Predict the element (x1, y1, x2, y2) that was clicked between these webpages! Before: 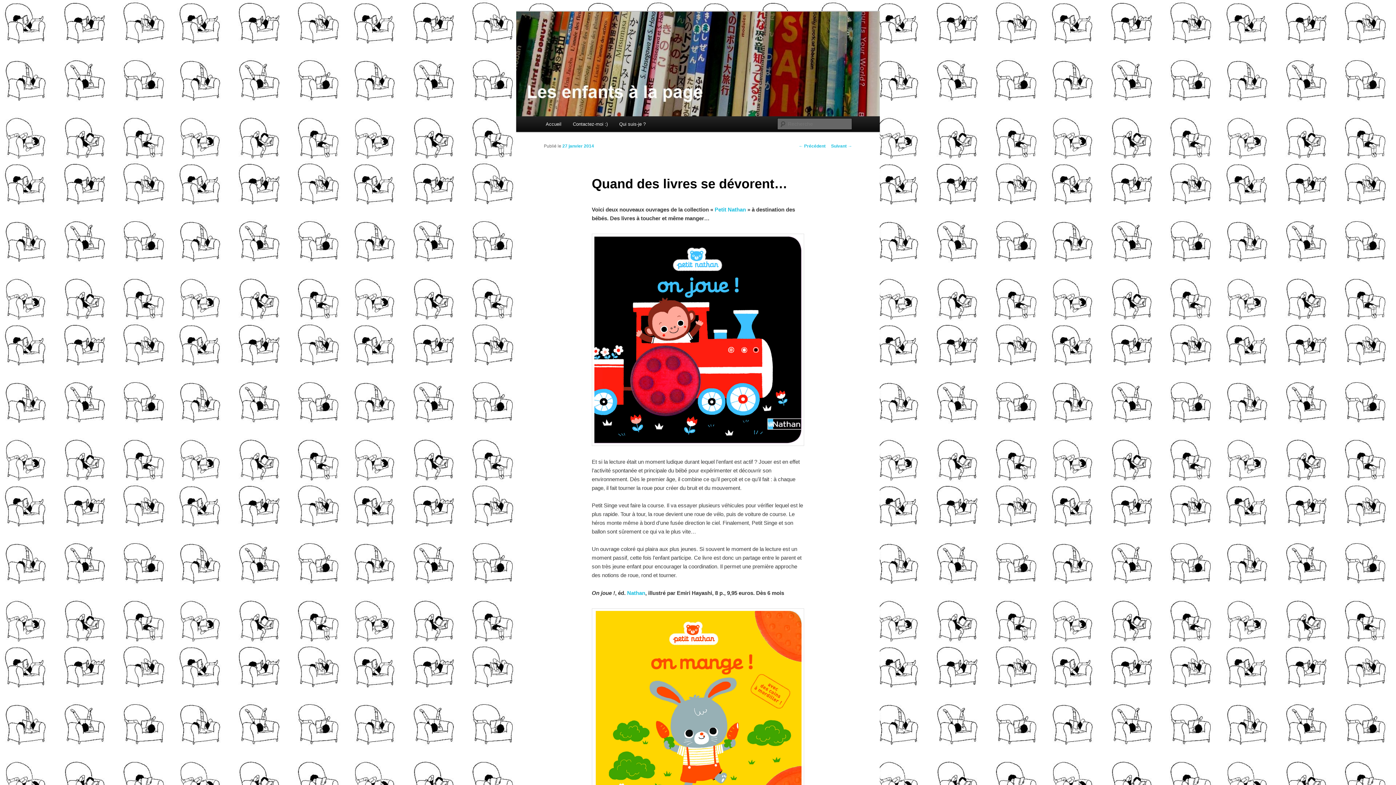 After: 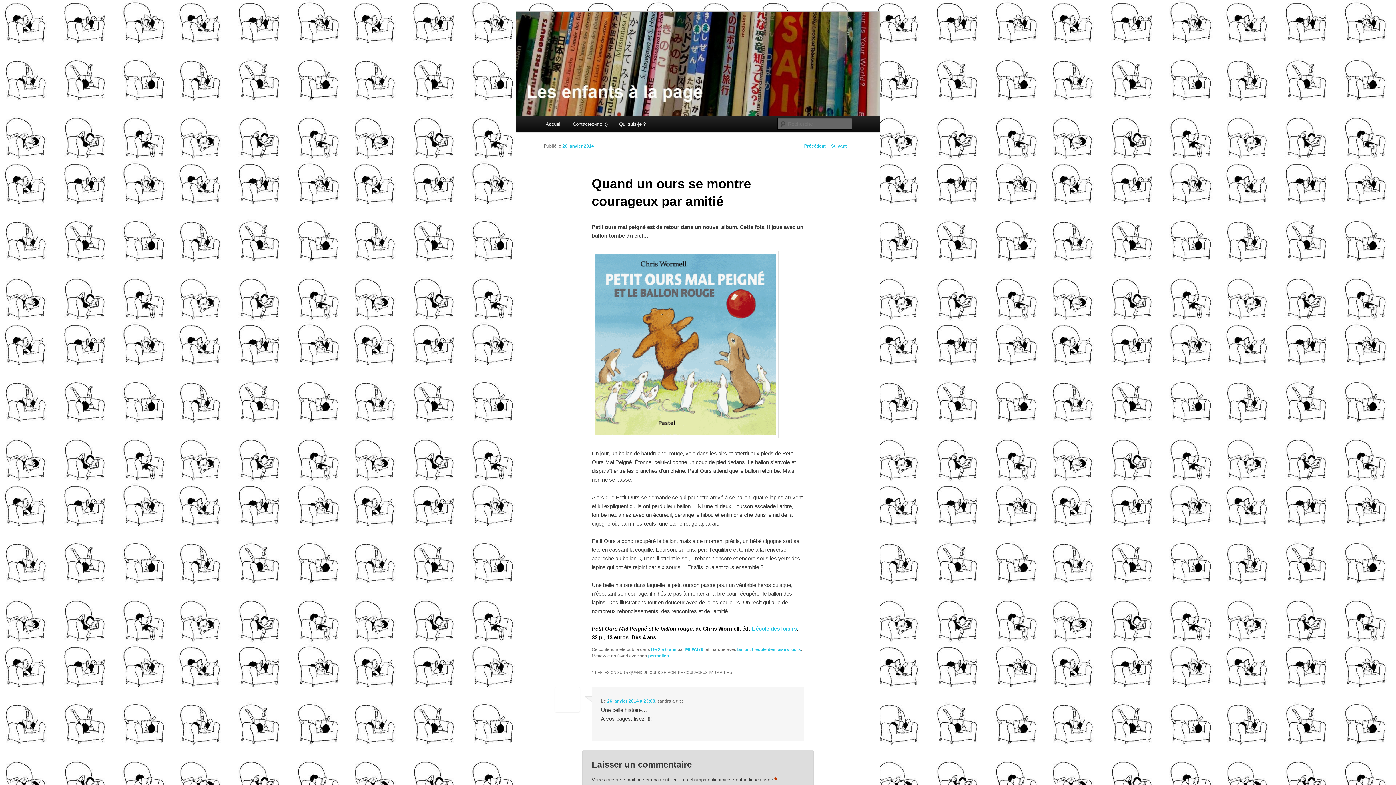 Action: bbox: (798, 143, 825, 148) label: ← Précédent